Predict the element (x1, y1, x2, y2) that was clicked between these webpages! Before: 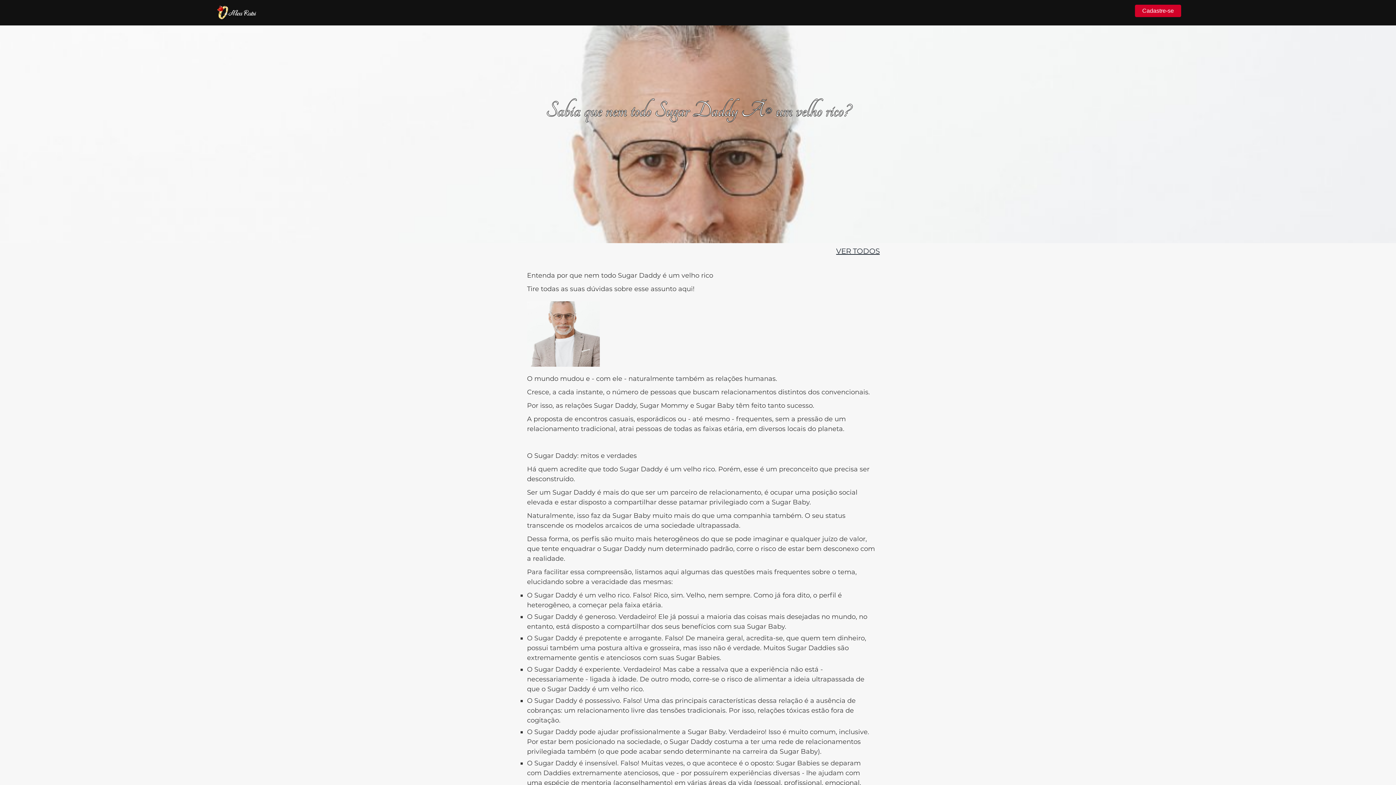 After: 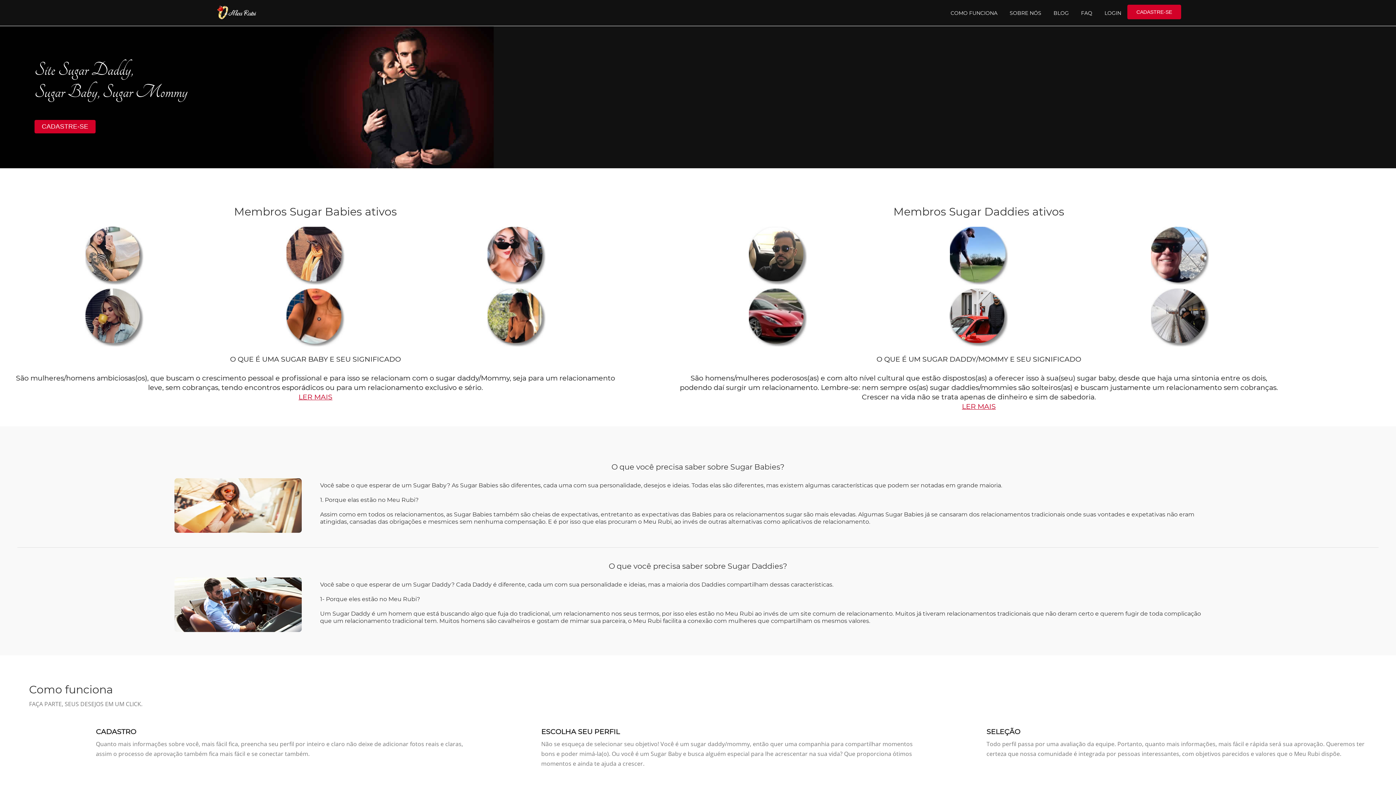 Action: bbox: (214, 0, 258, 21)